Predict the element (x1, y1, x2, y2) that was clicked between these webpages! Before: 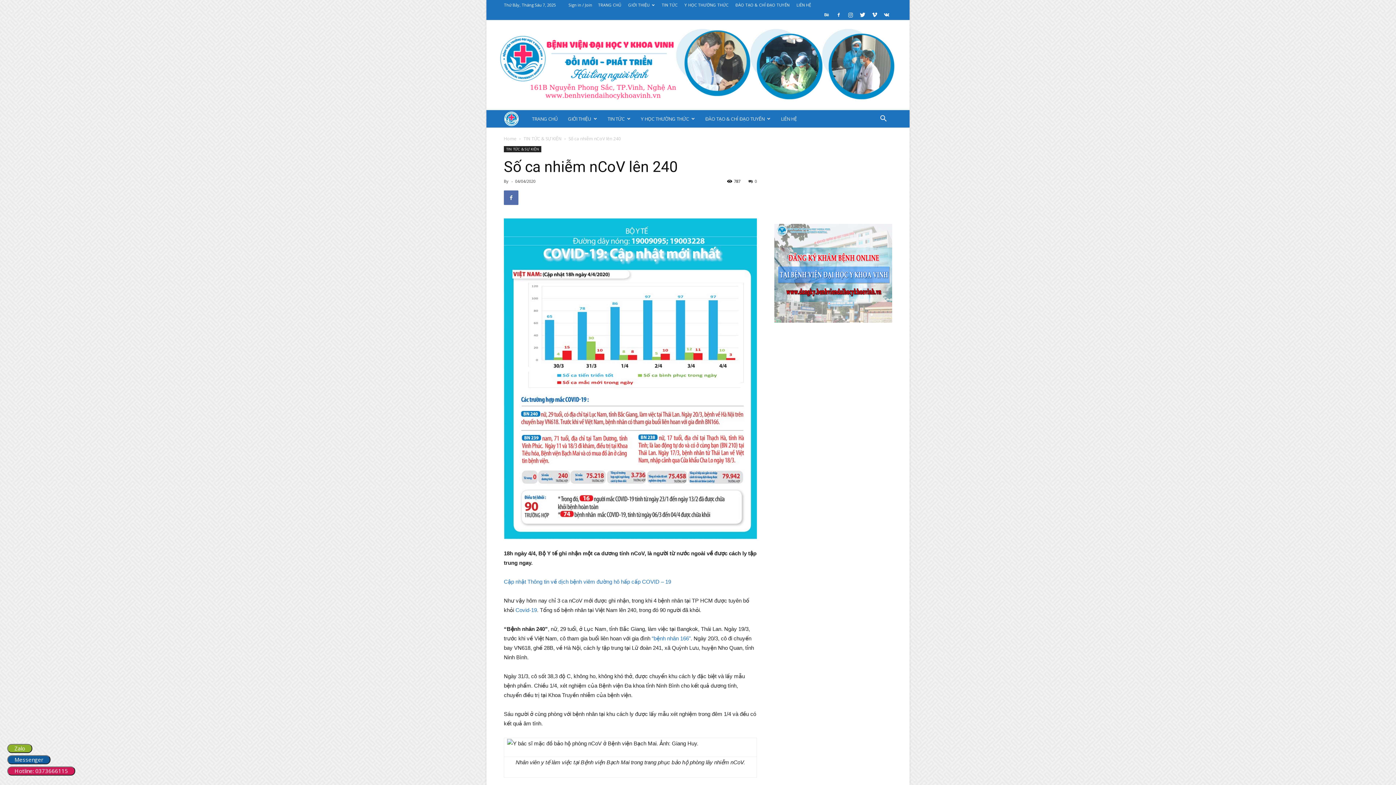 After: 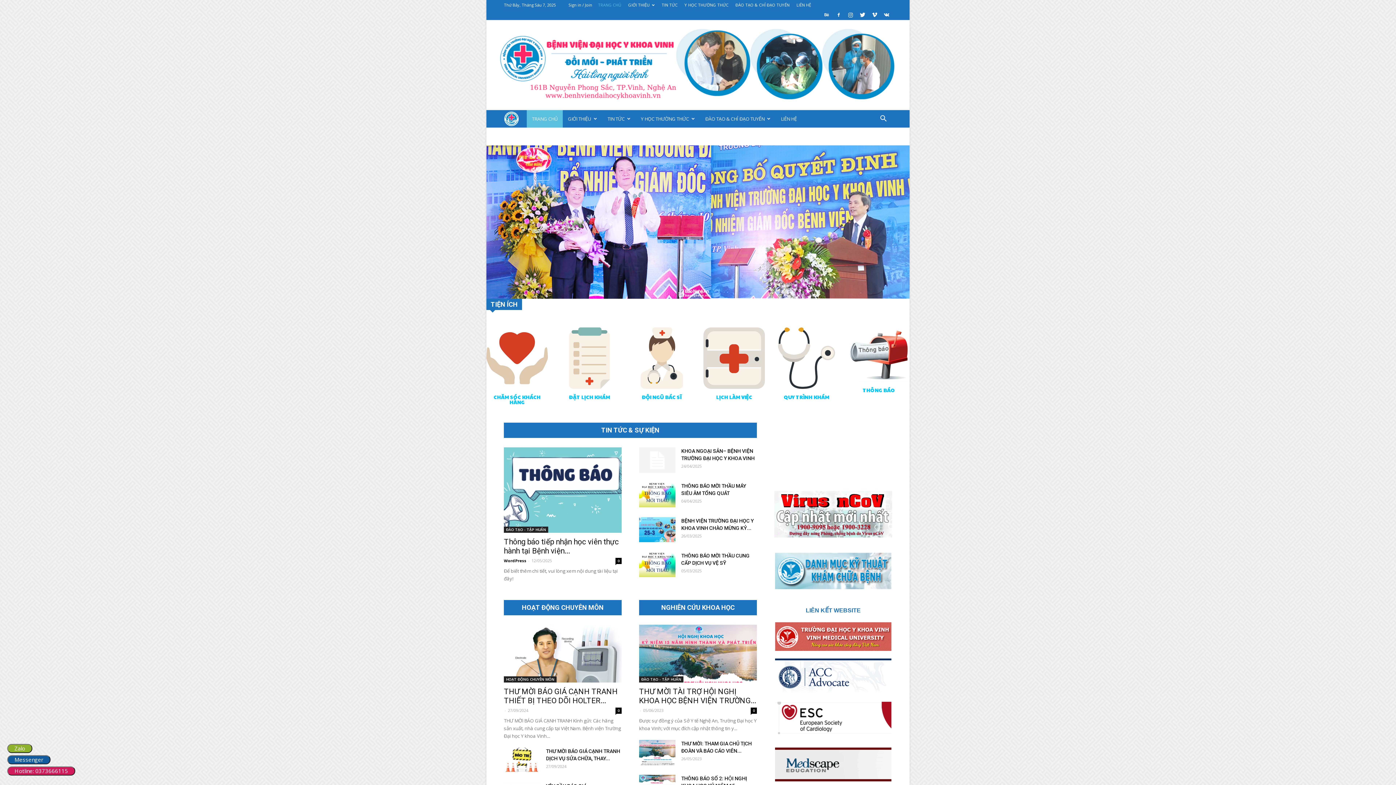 Action: bbox: (598, 2, 621, 7) label: TRANG CHỦ